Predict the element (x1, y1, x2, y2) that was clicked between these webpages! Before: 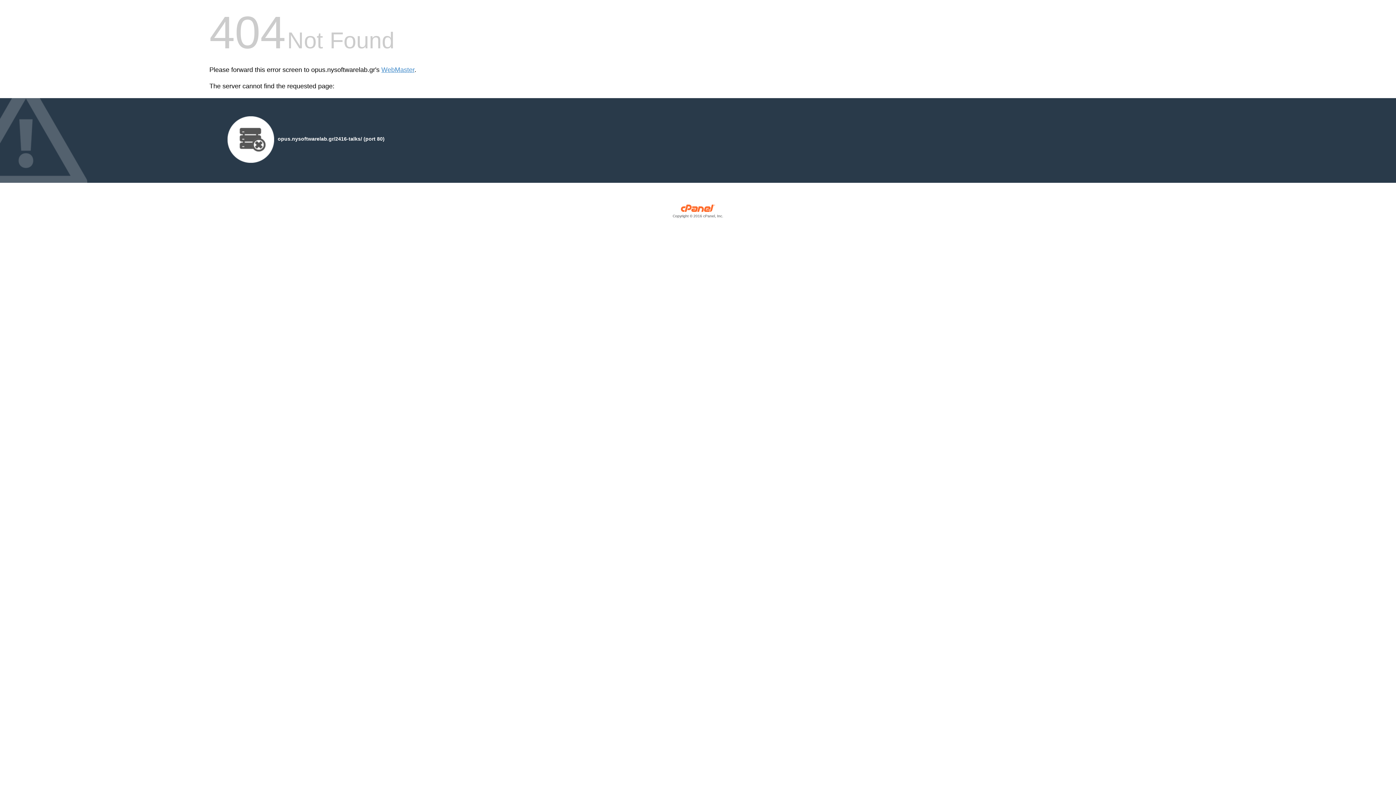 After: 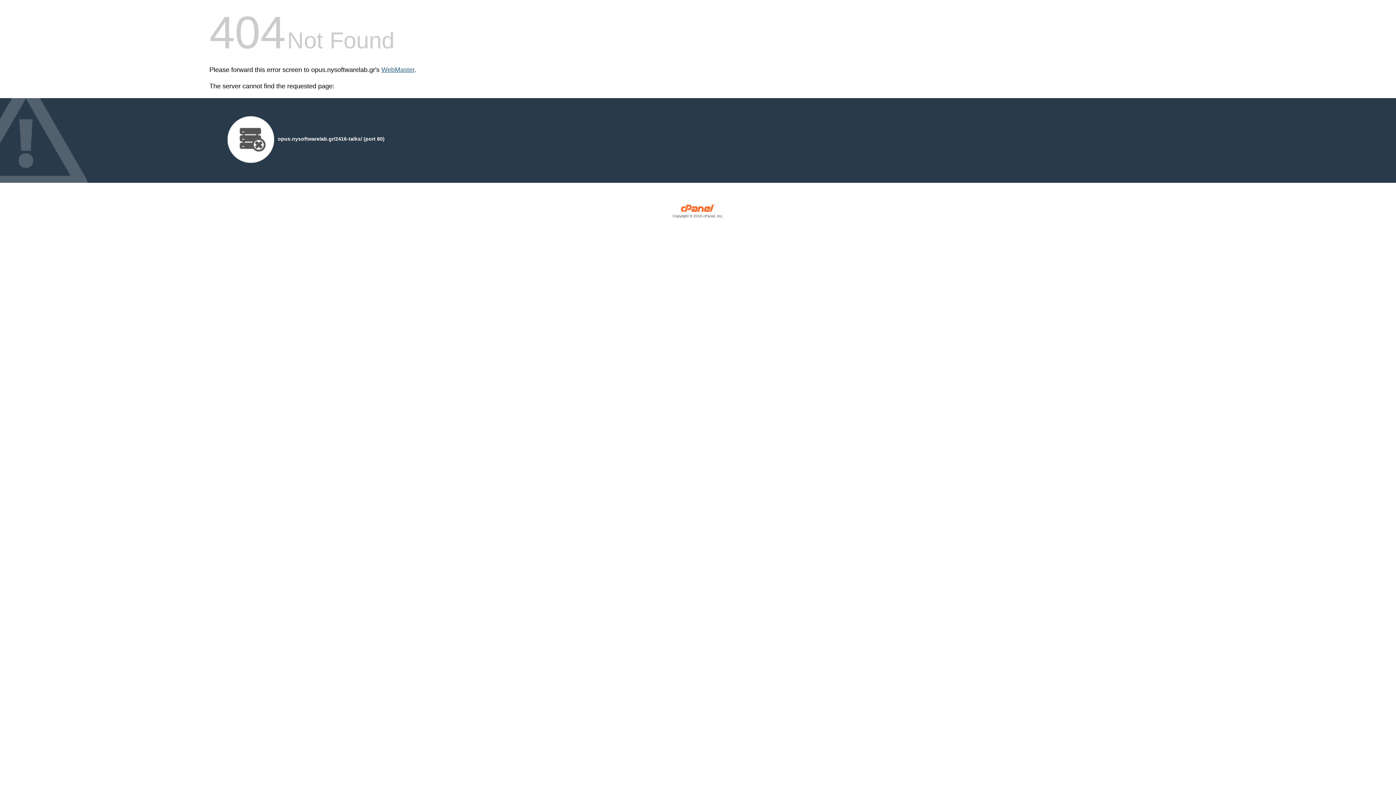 Action: label: WebMaster bbox: (381, 66, 414, 73)